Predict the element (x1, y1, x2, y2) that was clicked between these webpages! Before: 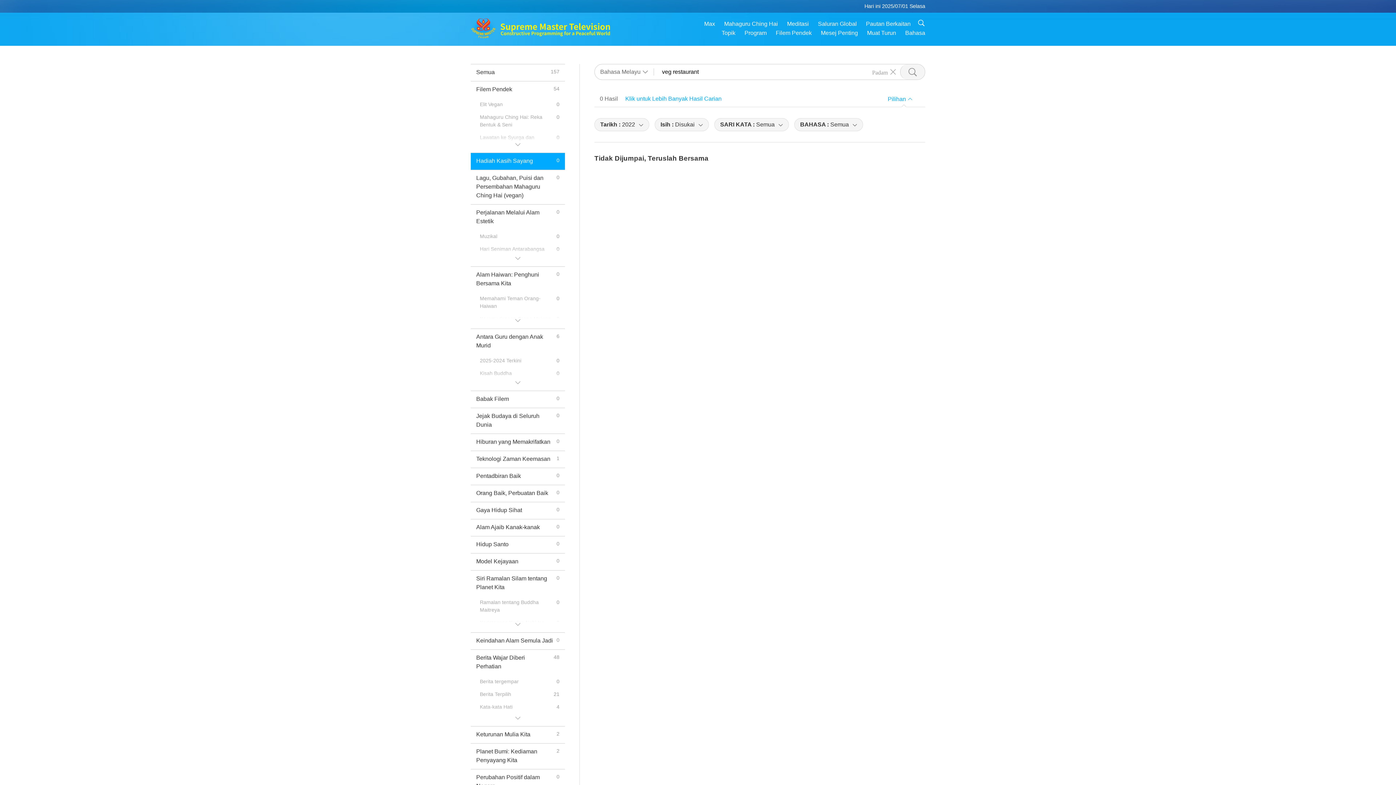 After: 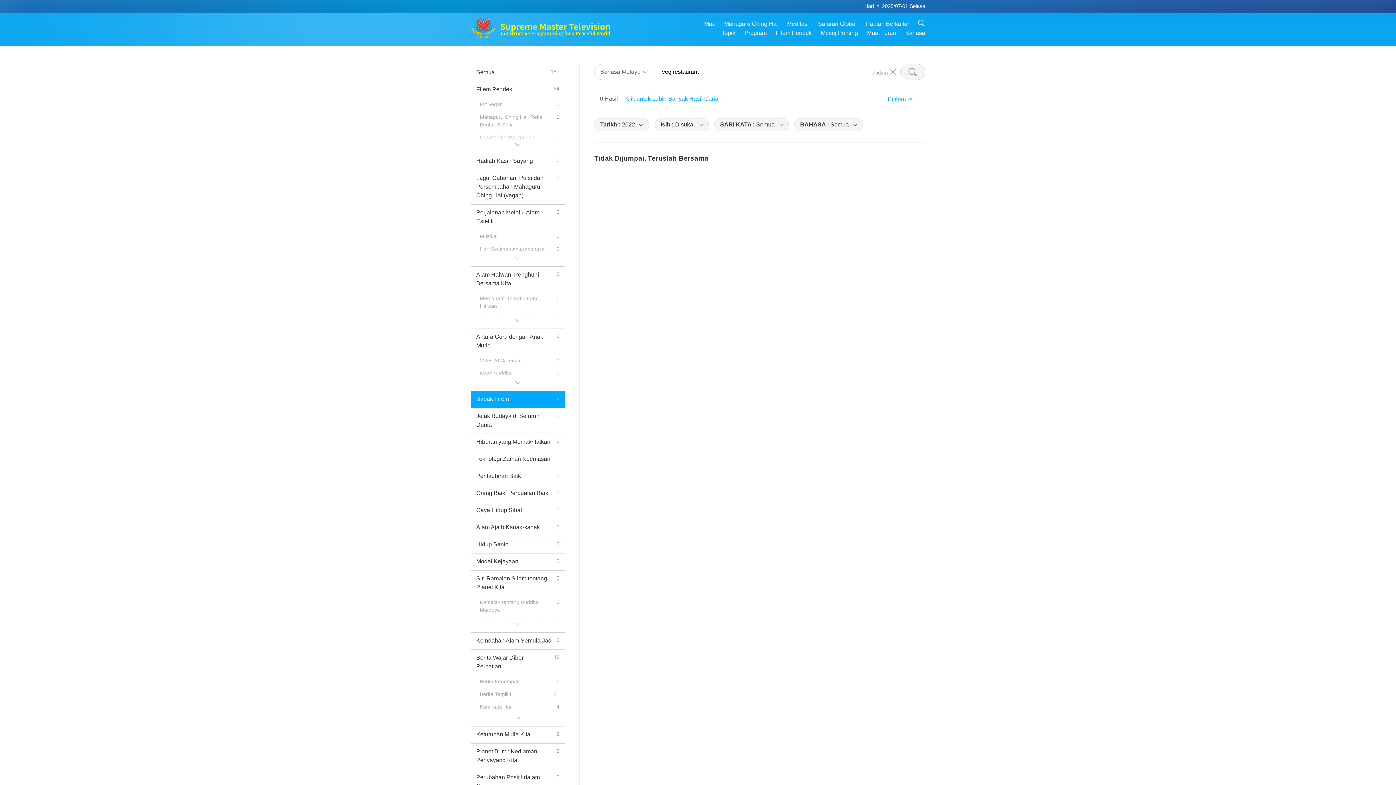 Action: label: Babak Filem
0 bbox: (470, 391, 565, 408)